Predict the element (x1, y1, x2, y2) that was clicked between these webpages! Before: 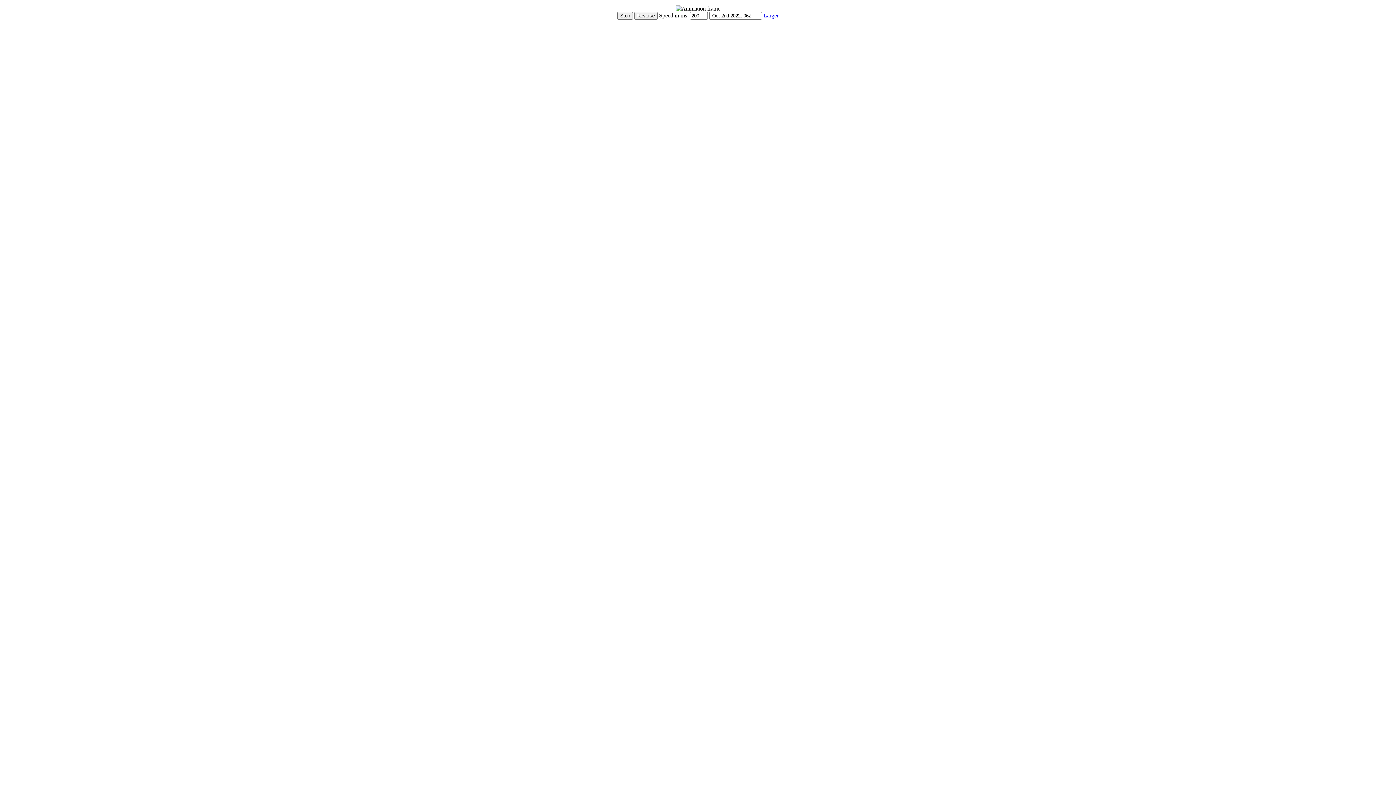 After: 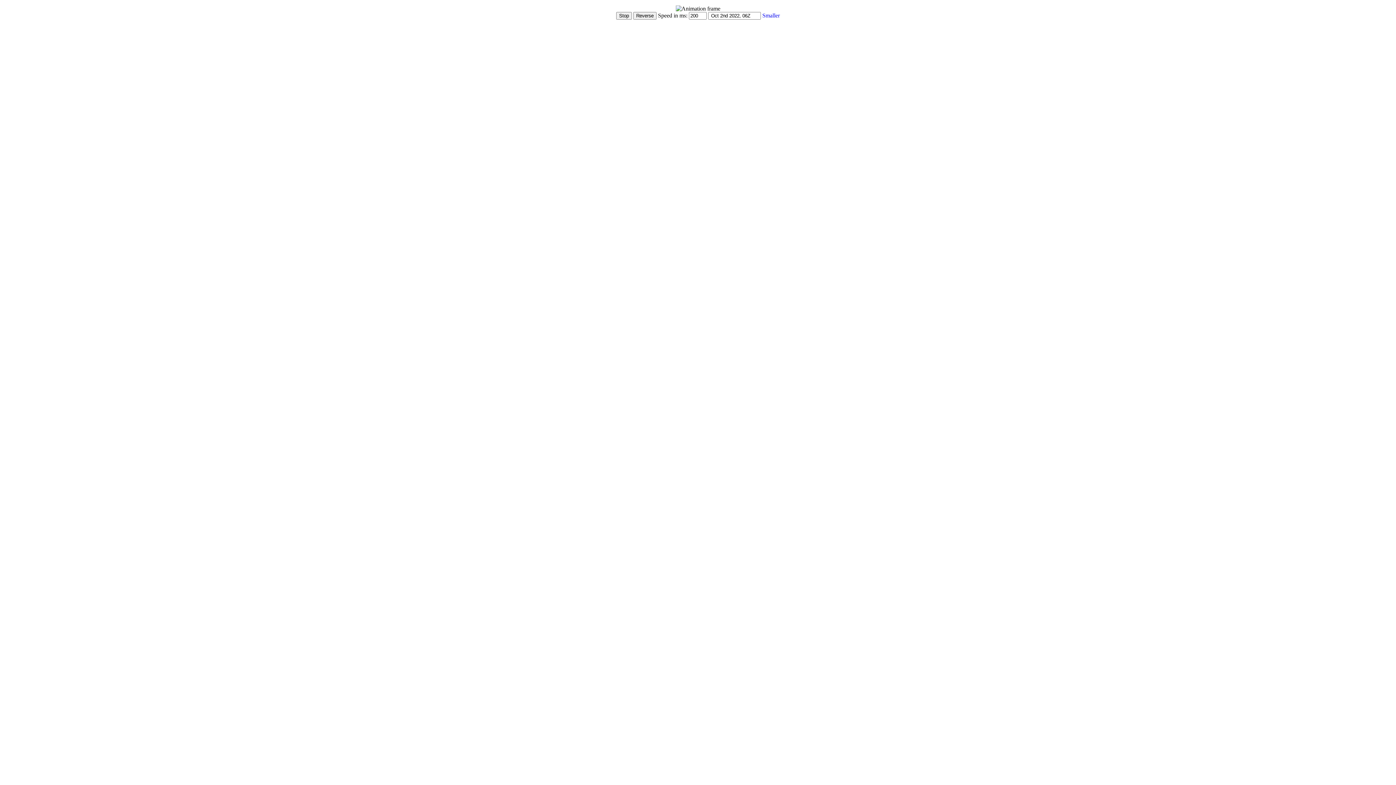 Action: label: Larger bbox: (763, 12, 778, 18)